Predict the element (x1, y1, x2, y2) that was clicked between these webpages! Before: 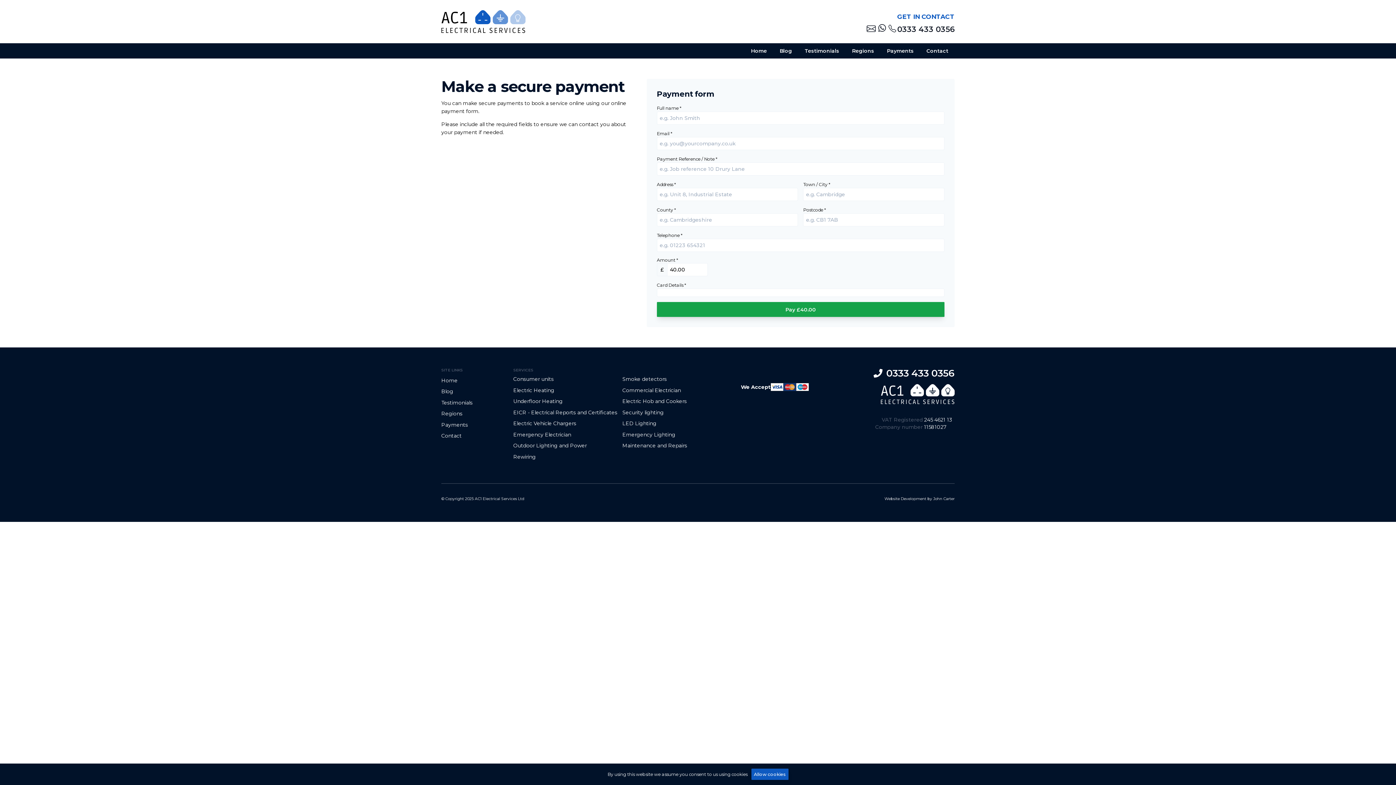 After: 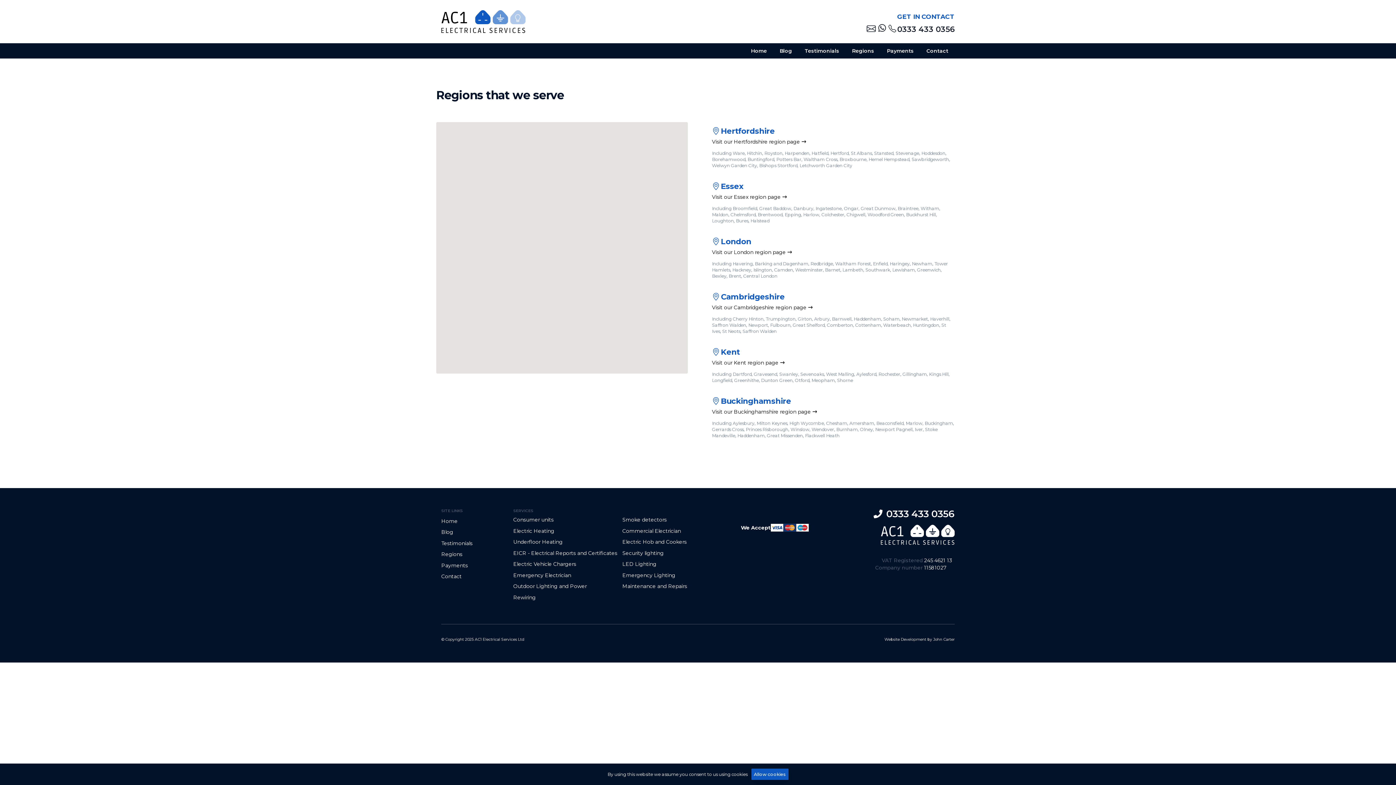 Action: bbox: (845, 43, 880, 58) label: Regions